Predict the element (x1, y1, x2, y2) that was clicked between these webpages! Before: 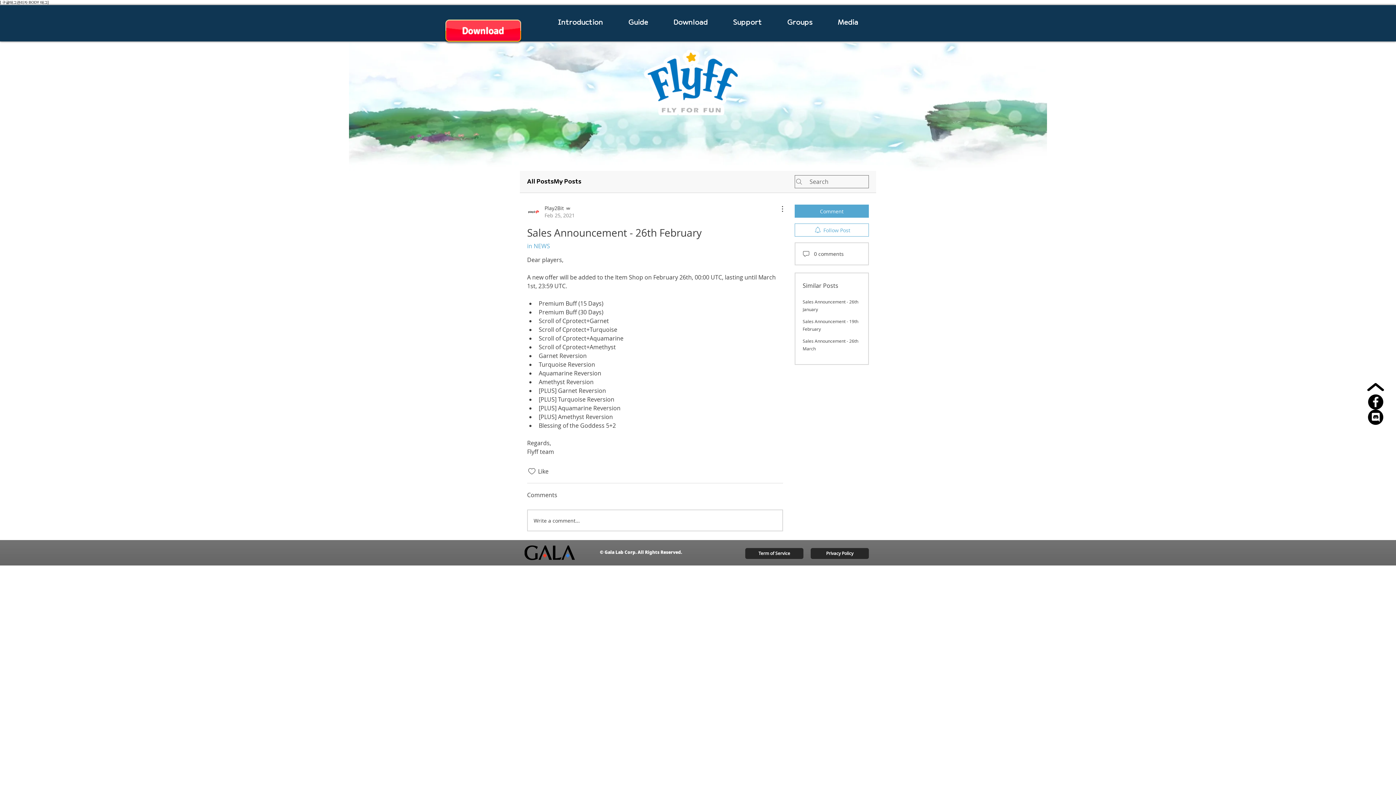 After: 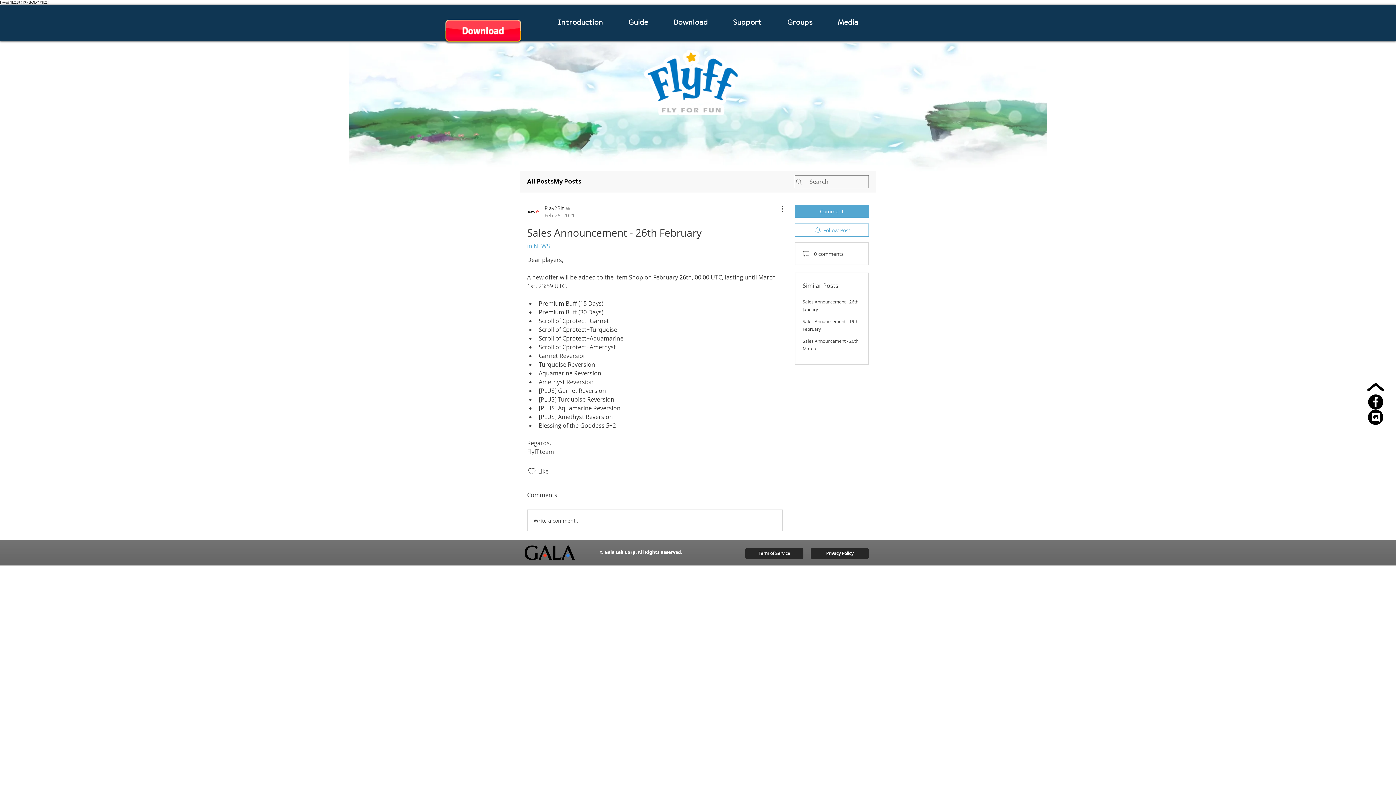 Action: label: 페이스 북 - 블랙 서클 bbox: (1368, 394, 1383, 409)